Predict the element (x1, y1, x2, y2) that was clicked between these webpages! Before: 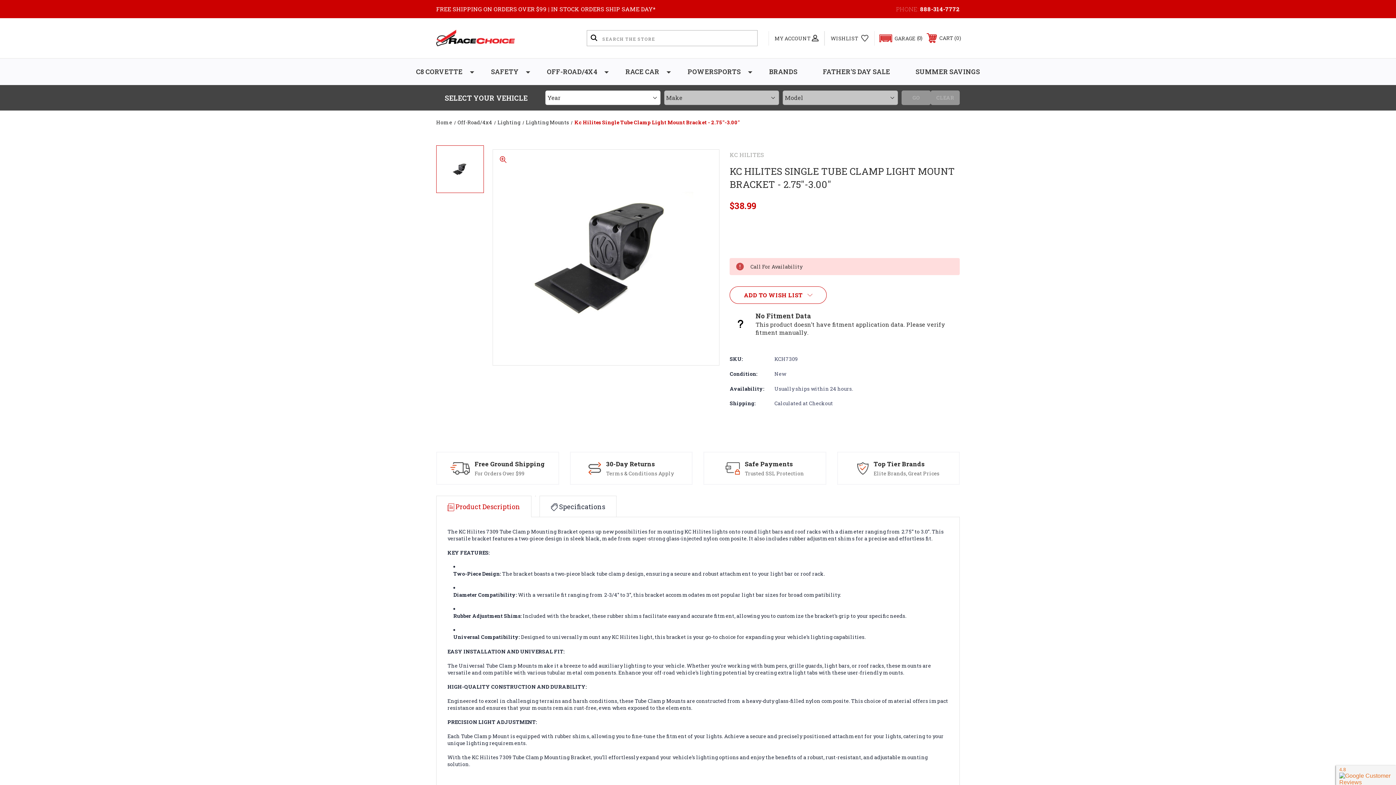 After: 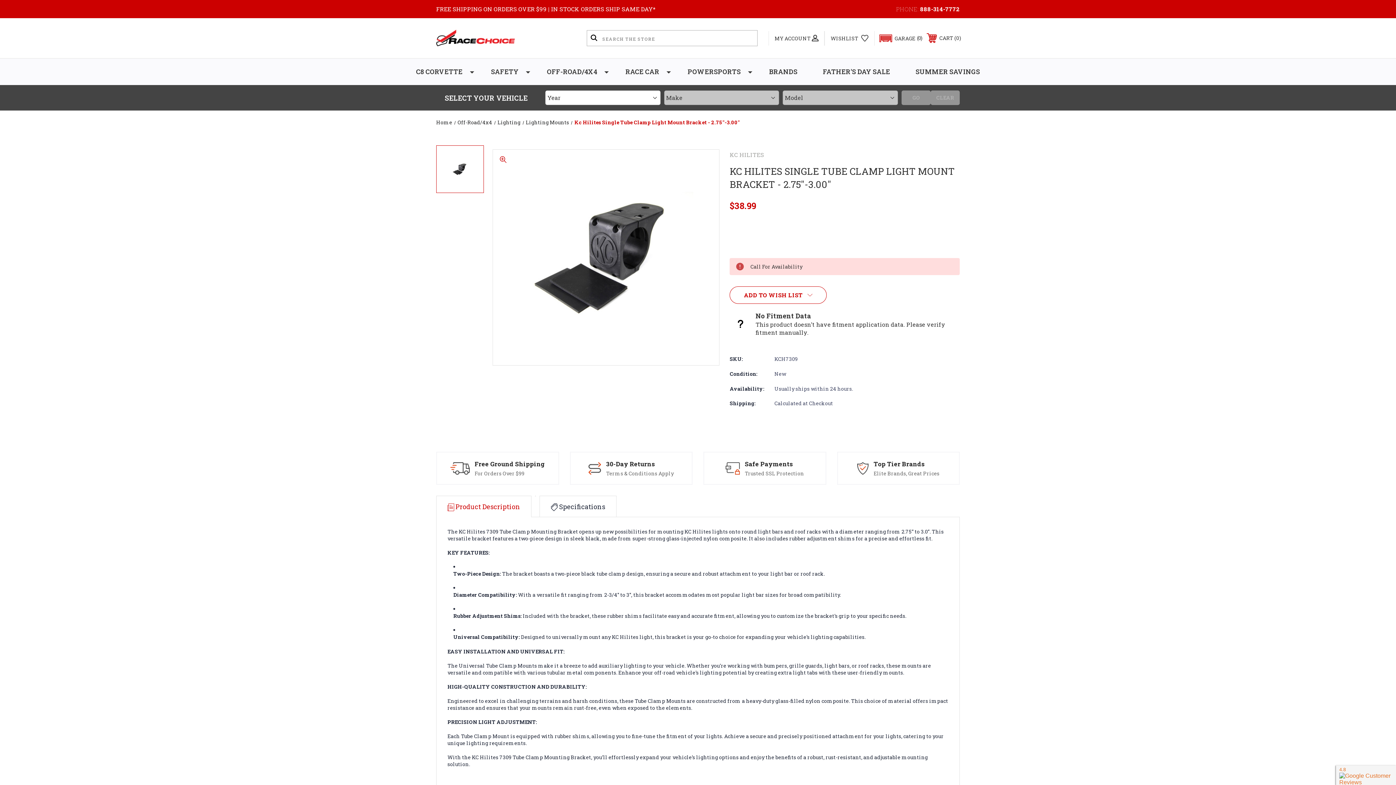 Action: label:  Product Description bbox: (436, 496, 531, 517)